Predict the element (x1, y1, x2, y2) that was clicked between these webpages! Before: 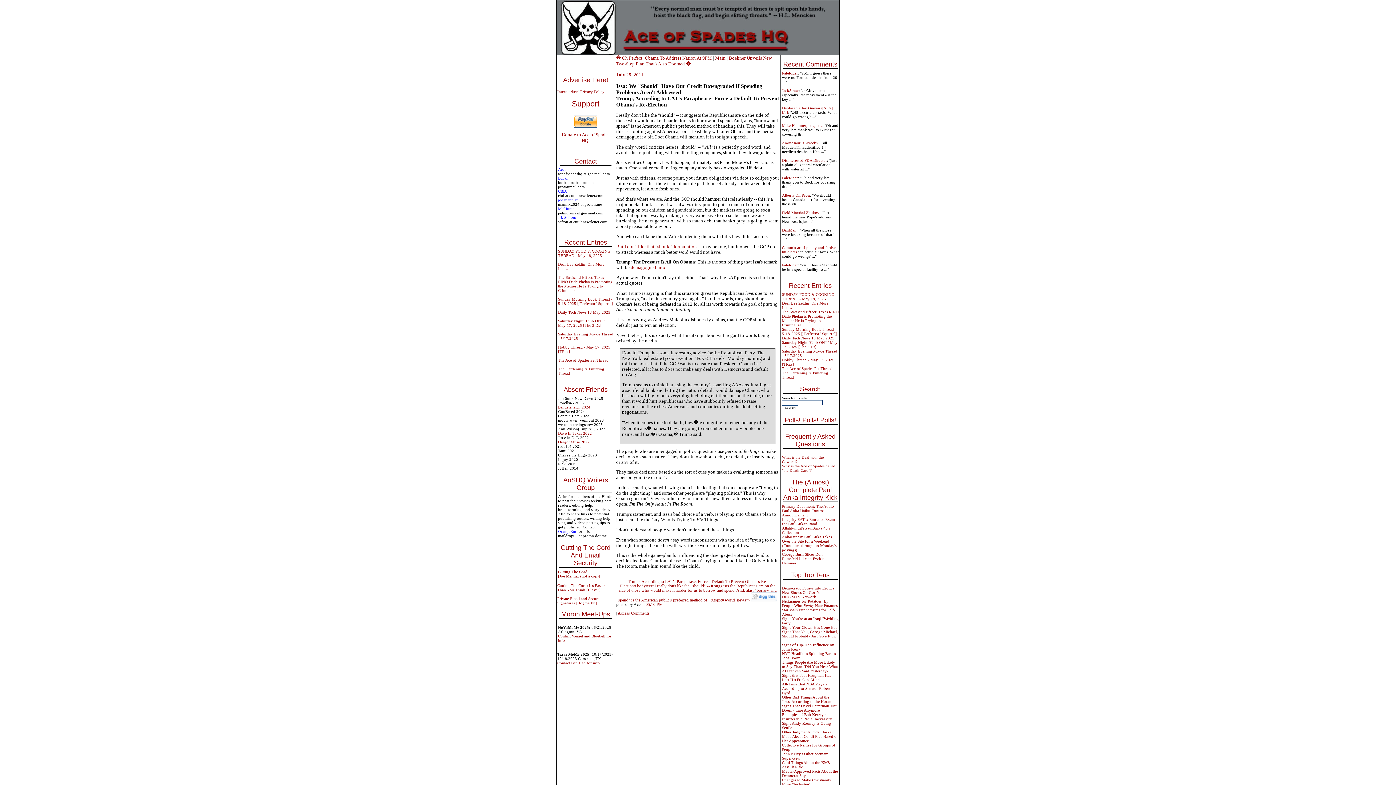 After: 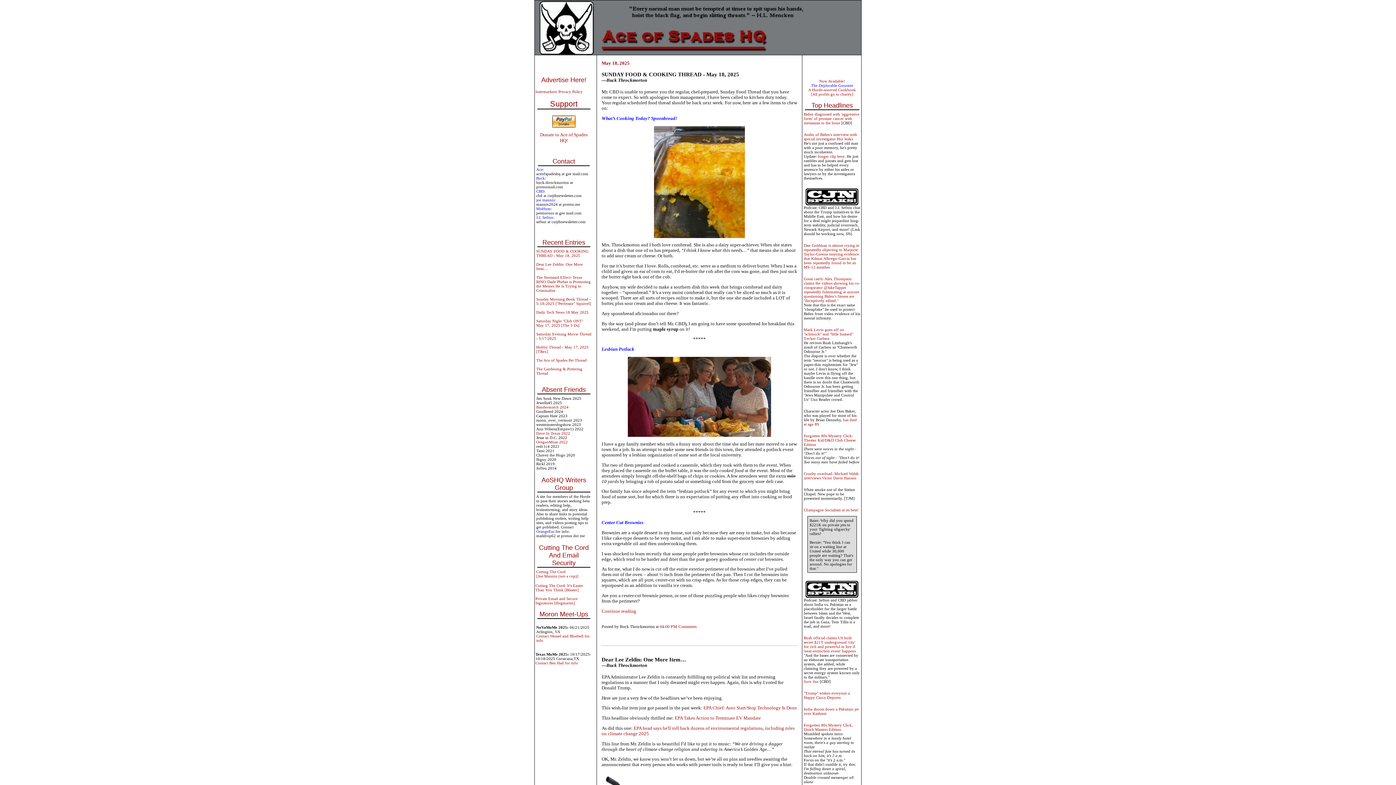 Action: bbox: (556, 49, 829, 56)